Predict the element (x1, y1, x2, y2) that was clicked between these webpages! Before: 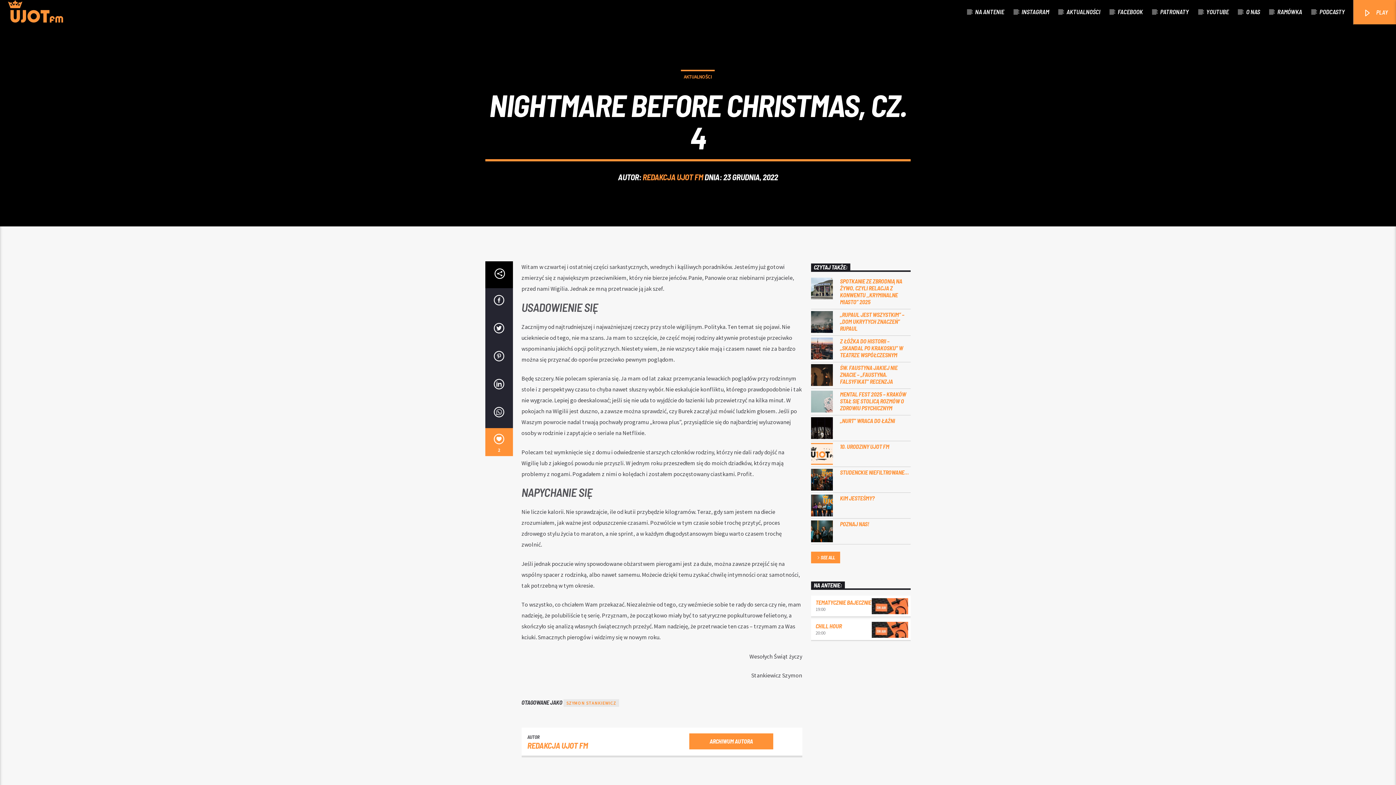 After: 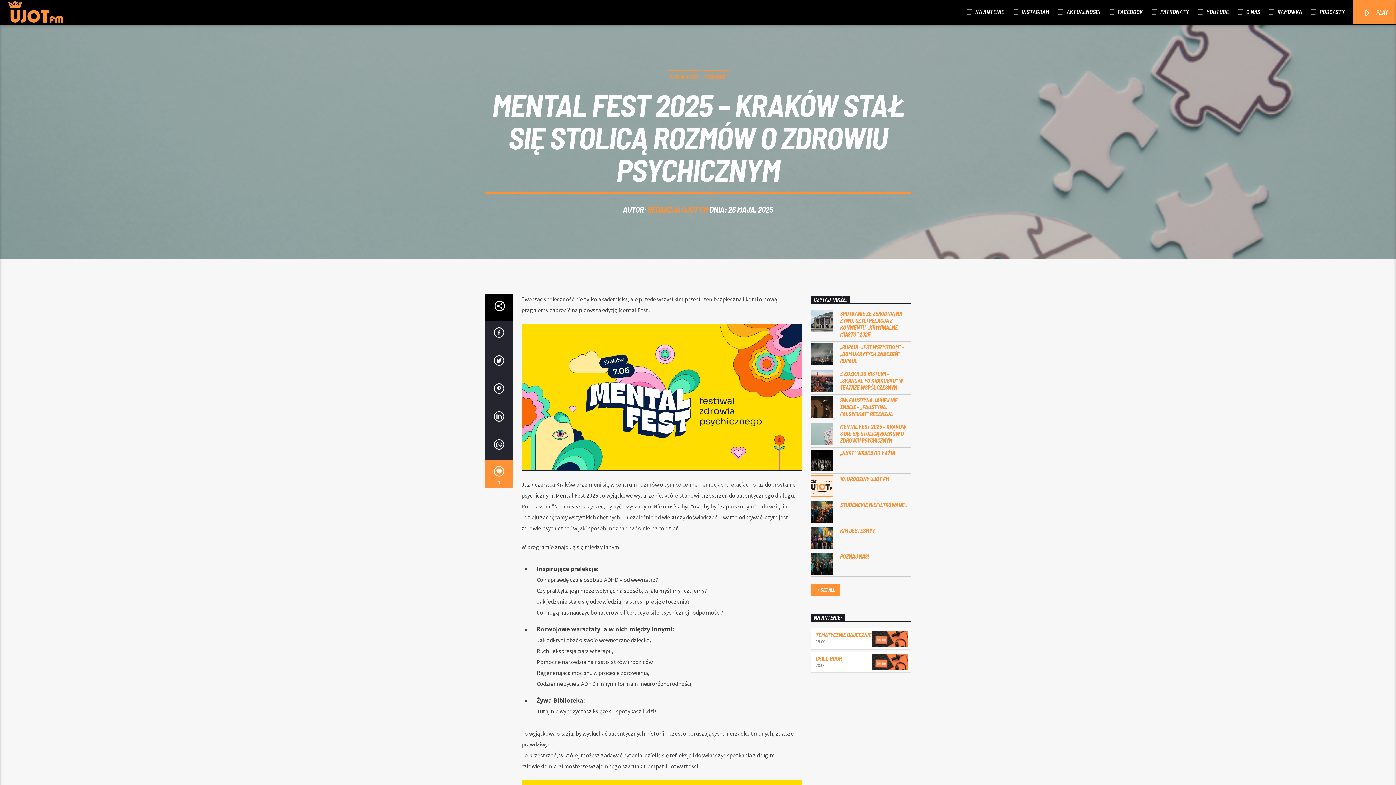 Action: bbox: (811, 390, 910, 411) label: MENTAL FEST 2025 – KRAKÓW STAŁ SIĘ STOLICĄ ROZMÓW O ZDROWIU PSYCHICZNYM